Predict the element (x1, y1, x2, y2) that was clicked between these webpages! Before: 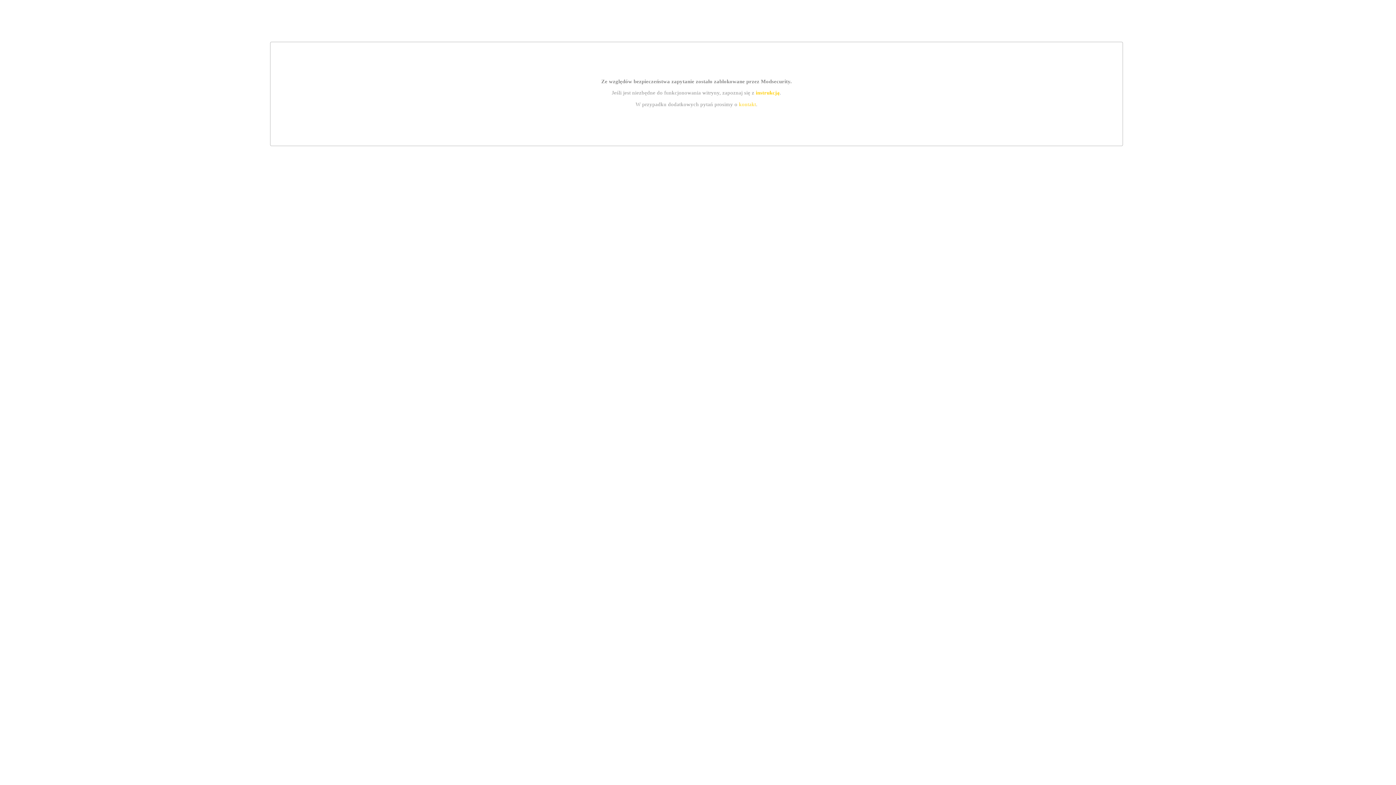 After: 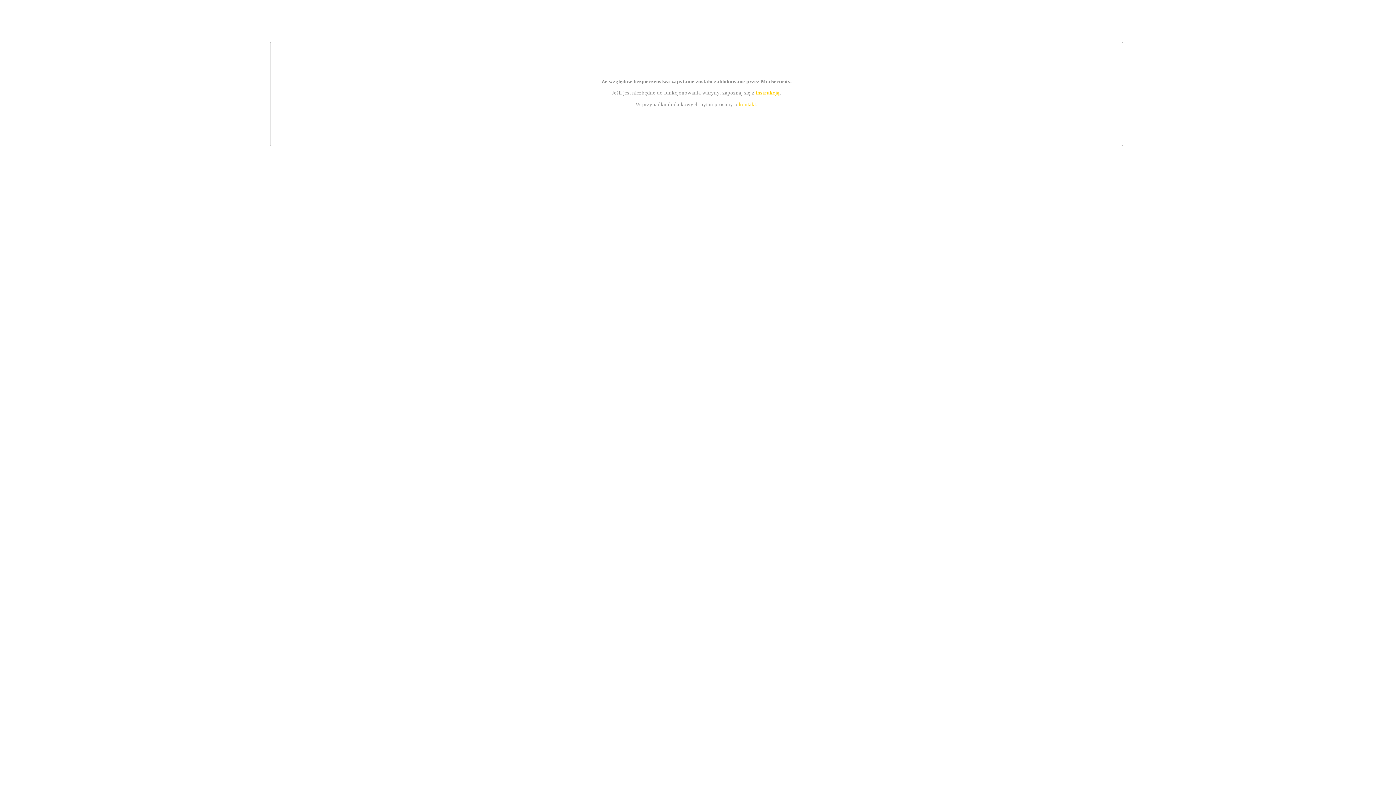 Action: label: kontakt bbox: (739, 101, 756, 107)